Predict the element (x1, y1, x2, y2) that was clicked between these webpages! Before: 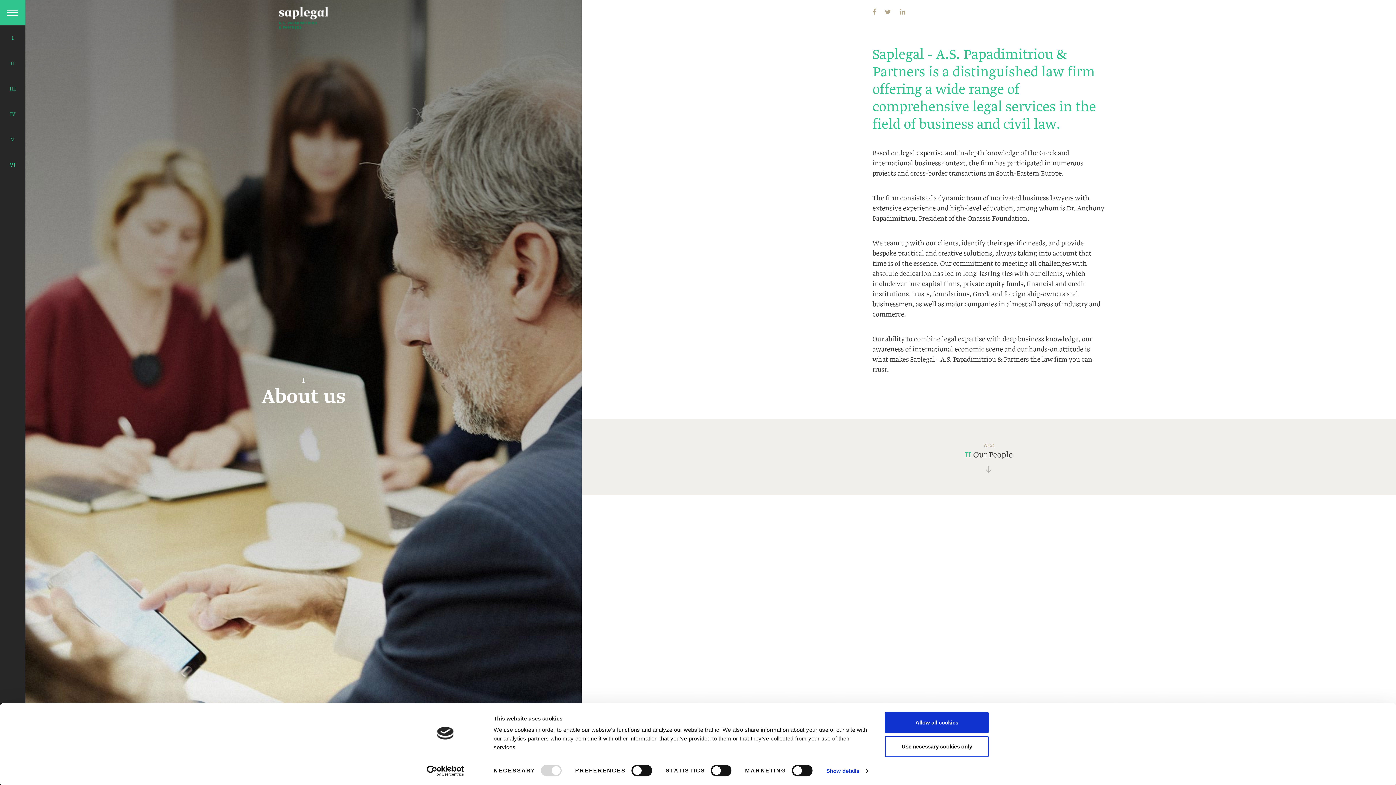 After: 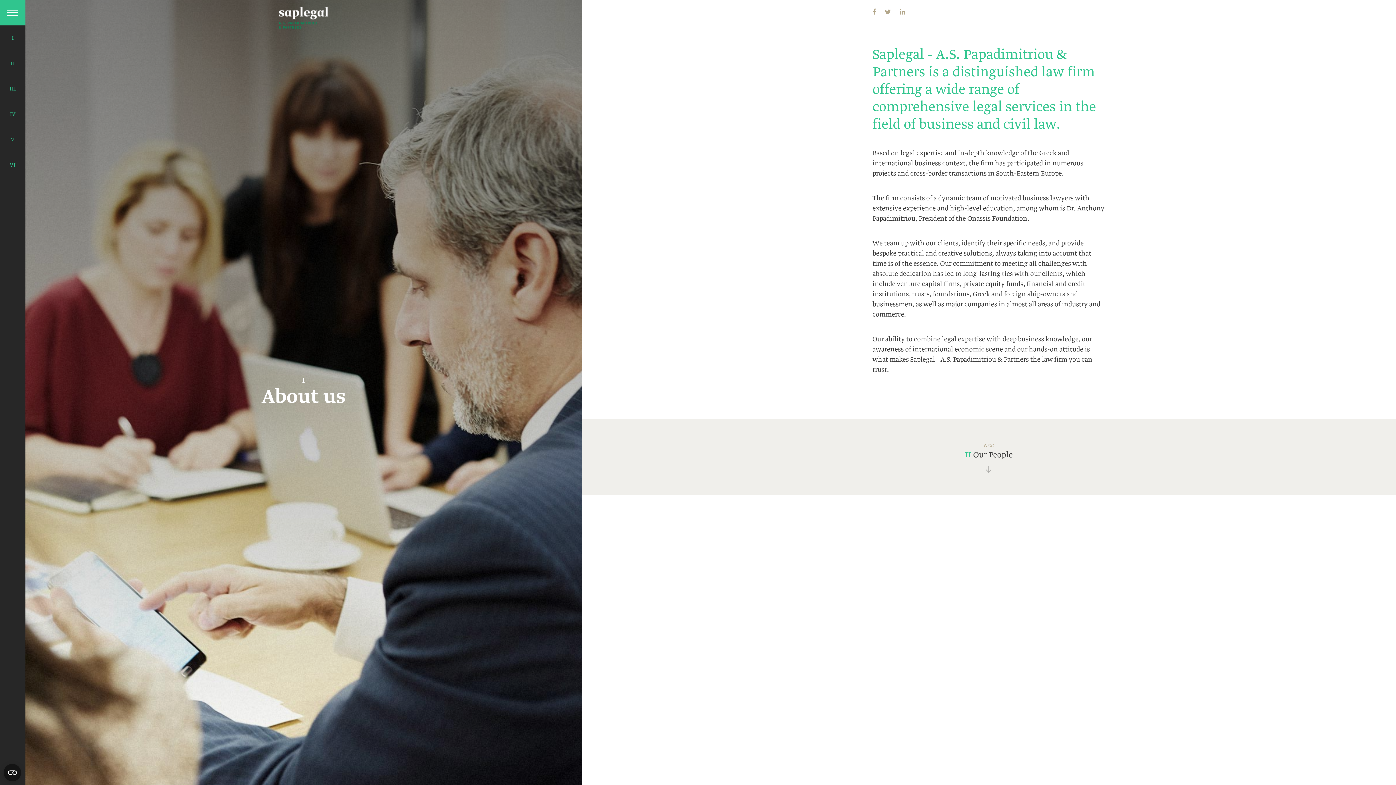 Action: label: Use necessary cookies only bbox: (885, 736, 989, 757)